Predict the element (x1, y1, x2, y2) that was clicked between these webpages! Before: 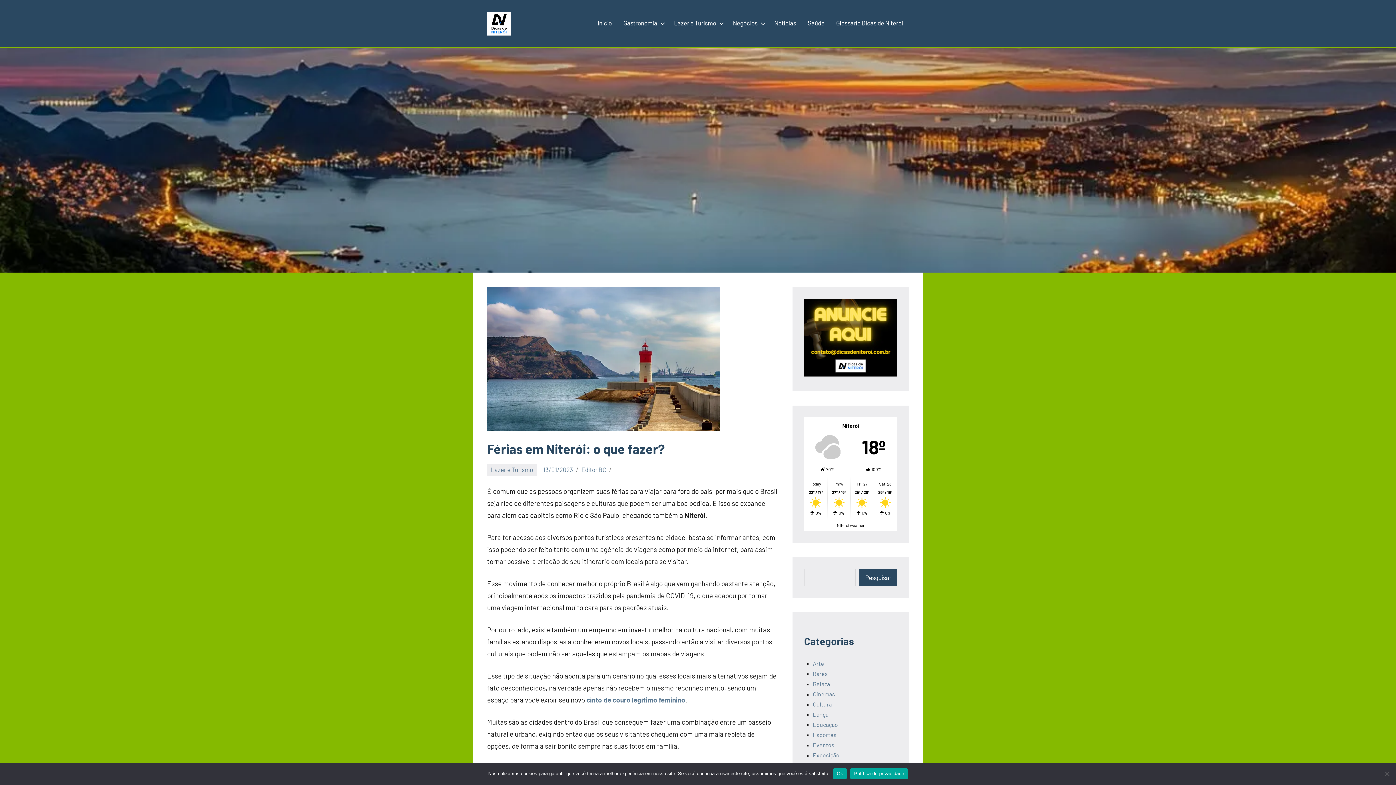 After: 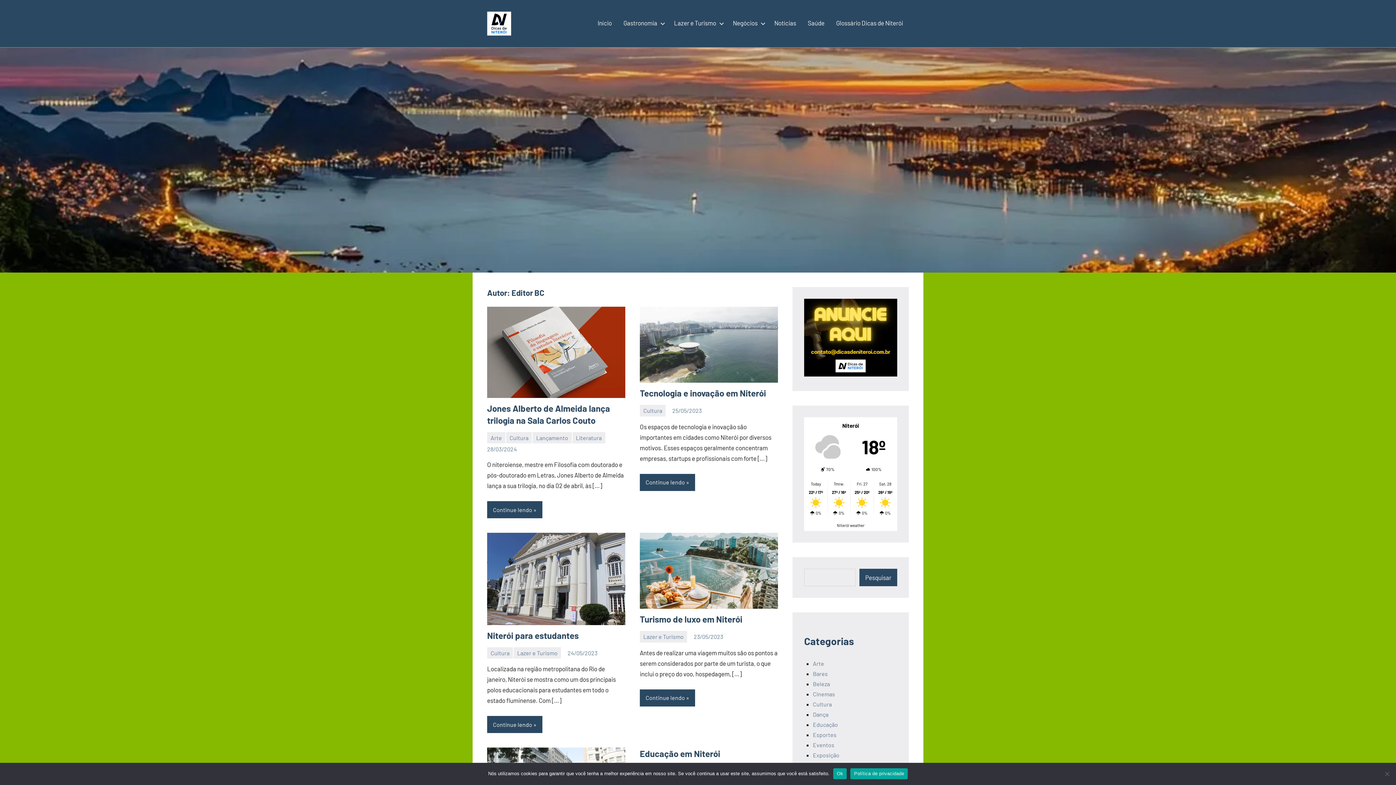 Action: label: Editor BC bbox: (581, 466, 606, 473)